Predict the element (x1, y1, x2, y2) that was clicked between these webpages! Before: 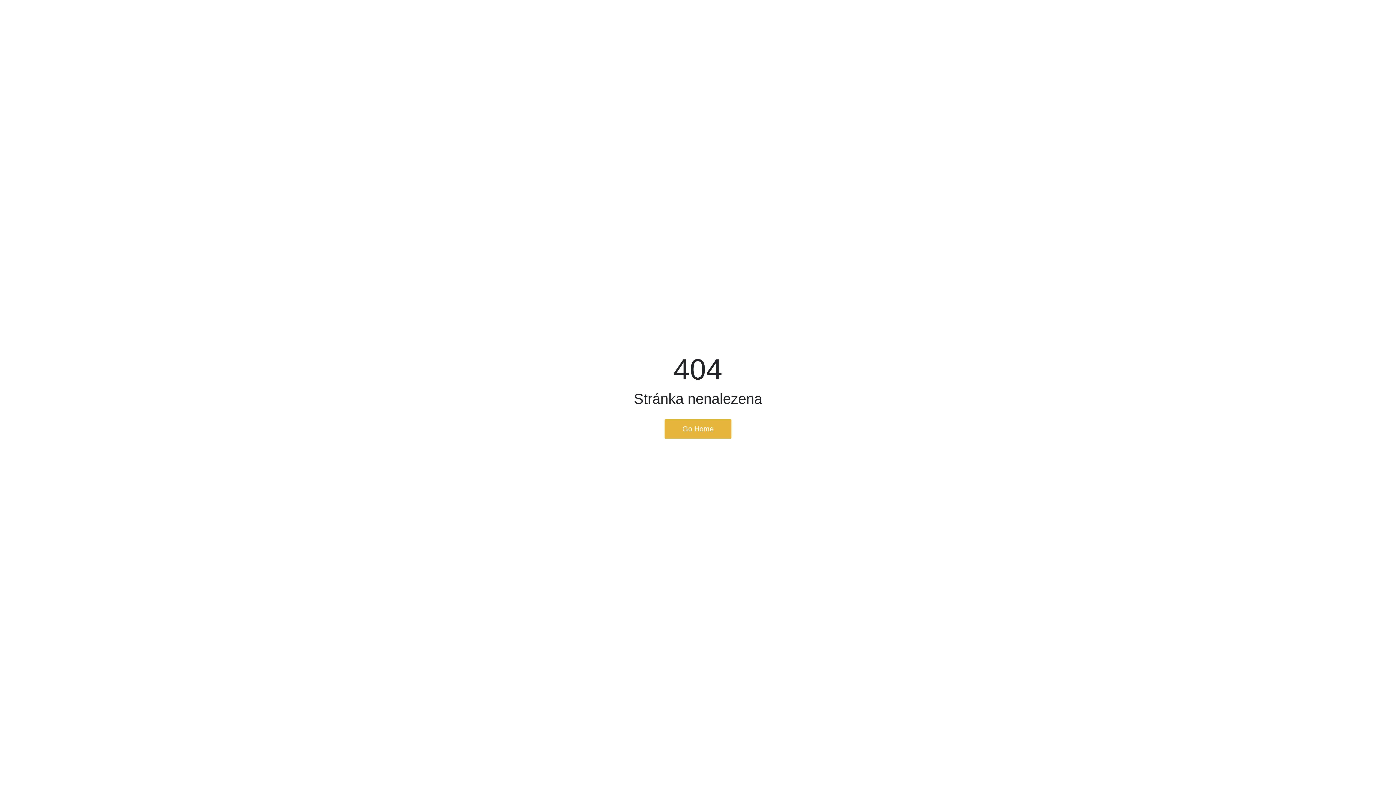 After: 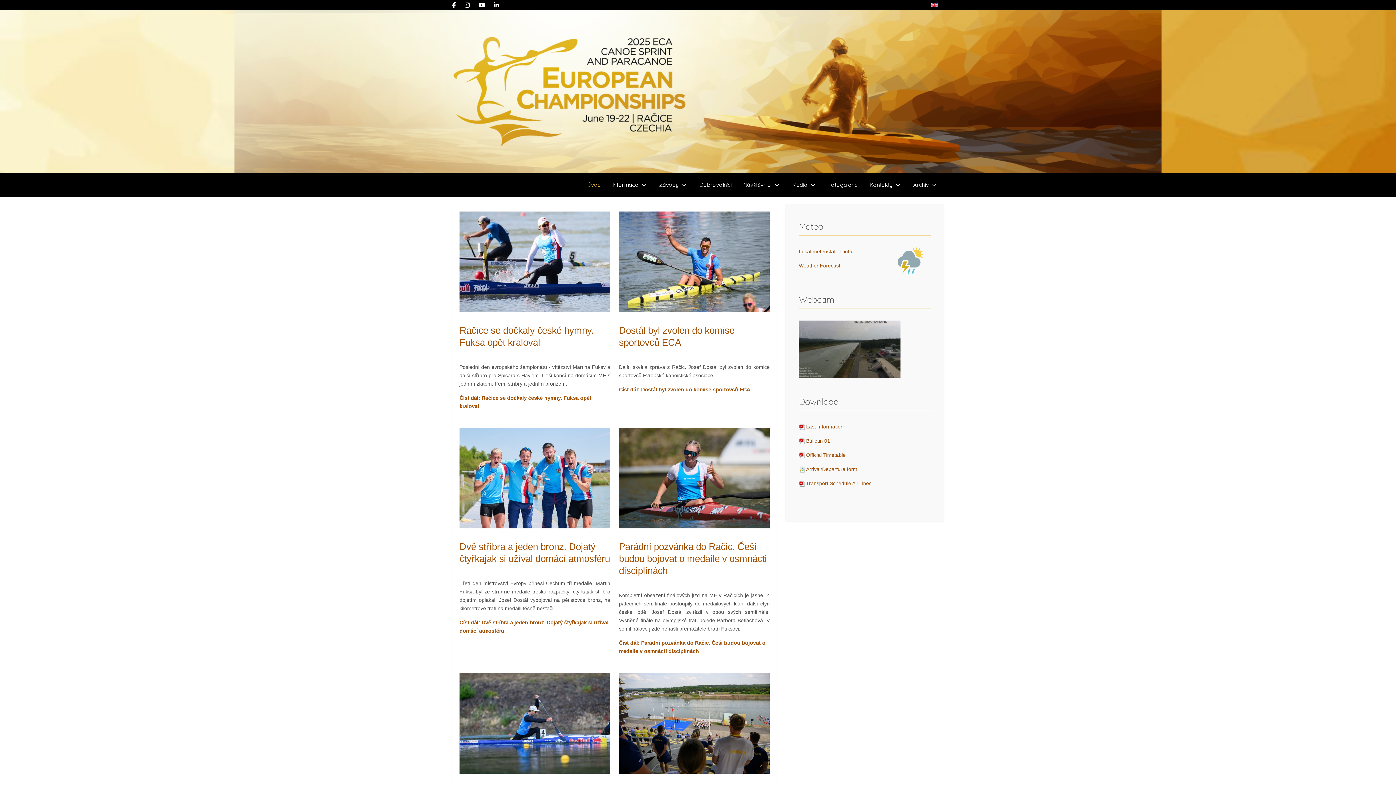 Action: label: Go Home bbox: (664, 419, 731, 438)